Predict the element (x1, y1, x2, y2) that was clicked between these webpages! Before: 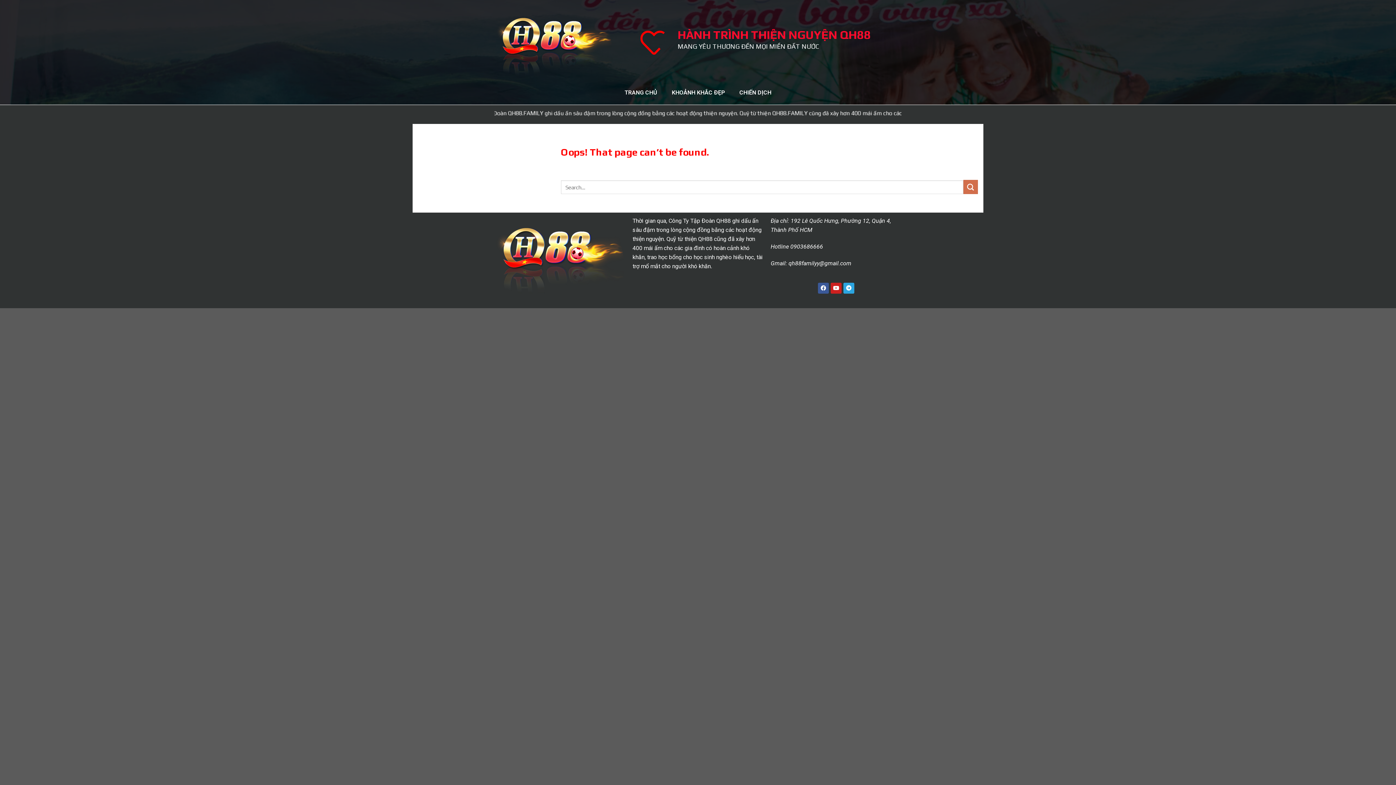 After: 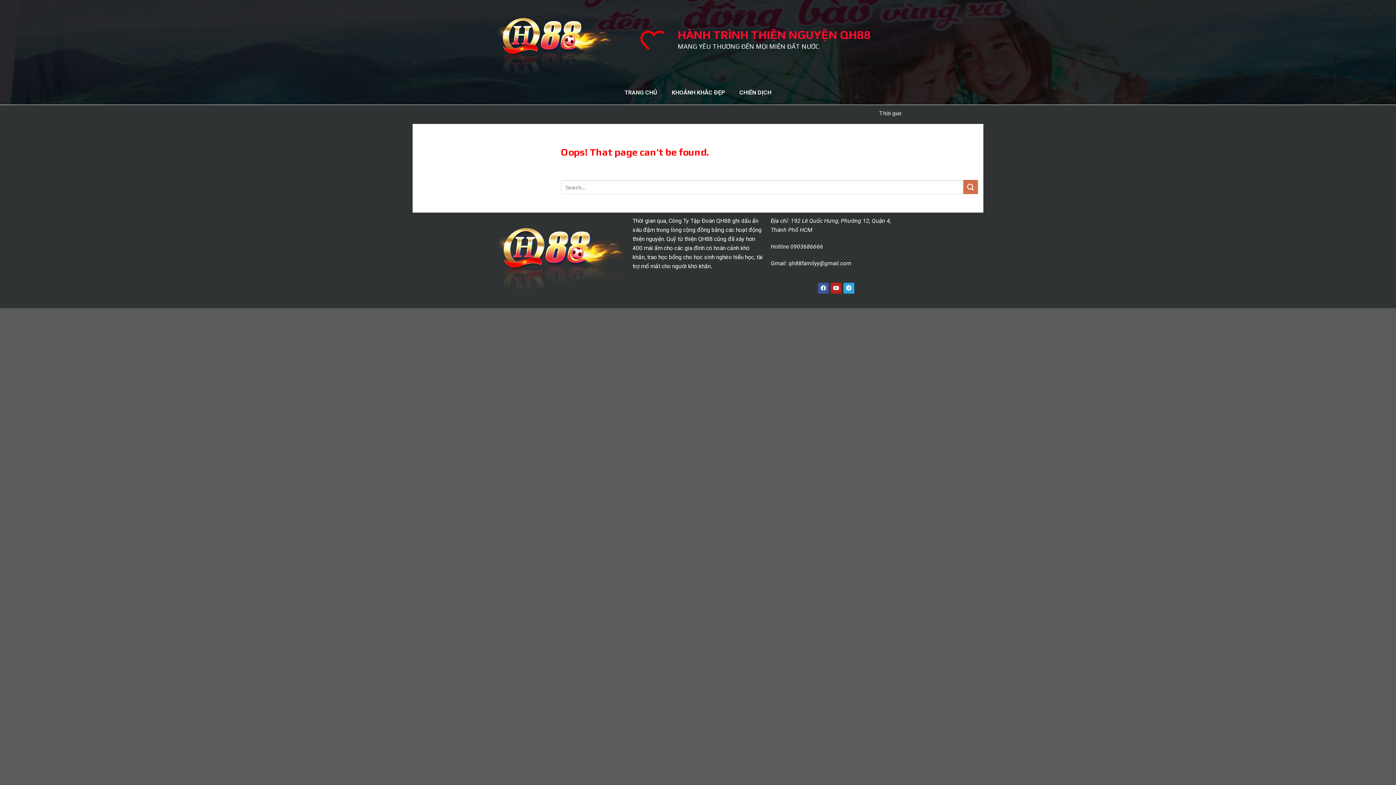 Action: label: Youtube bbox: (830, 282, 841, 293)